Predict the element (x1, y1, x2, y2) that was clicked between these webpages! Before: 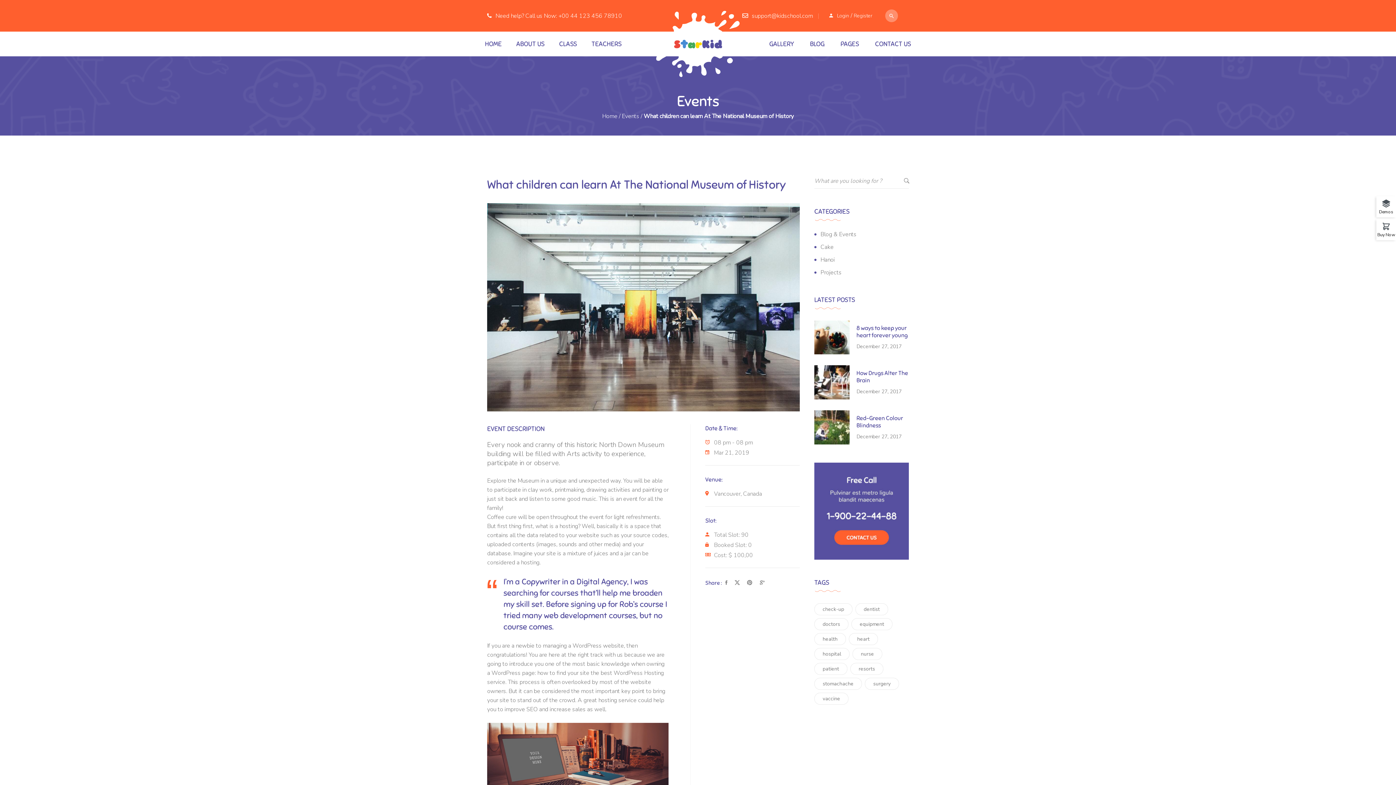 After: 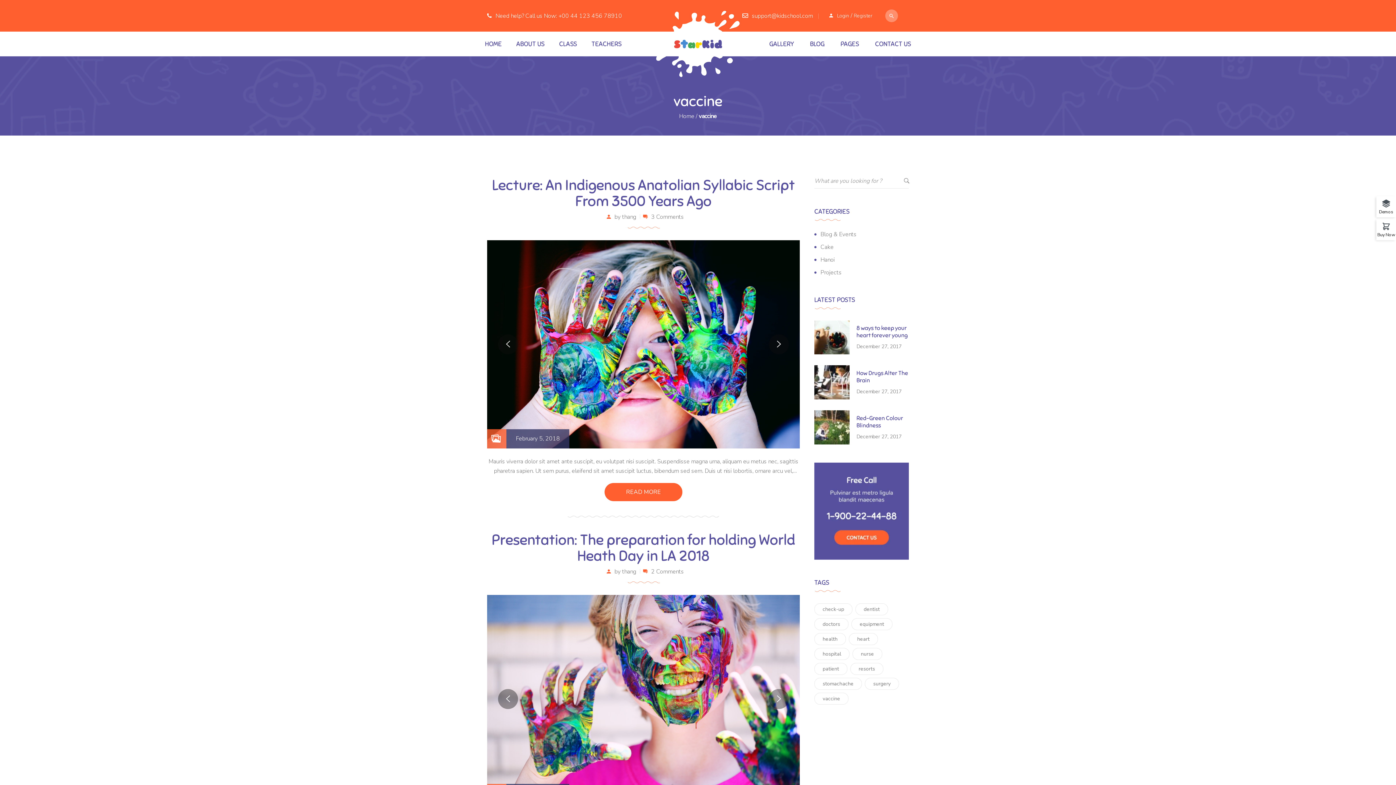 Action: label: vaccine (11 items) bbox: (814, 693, 848, 705)